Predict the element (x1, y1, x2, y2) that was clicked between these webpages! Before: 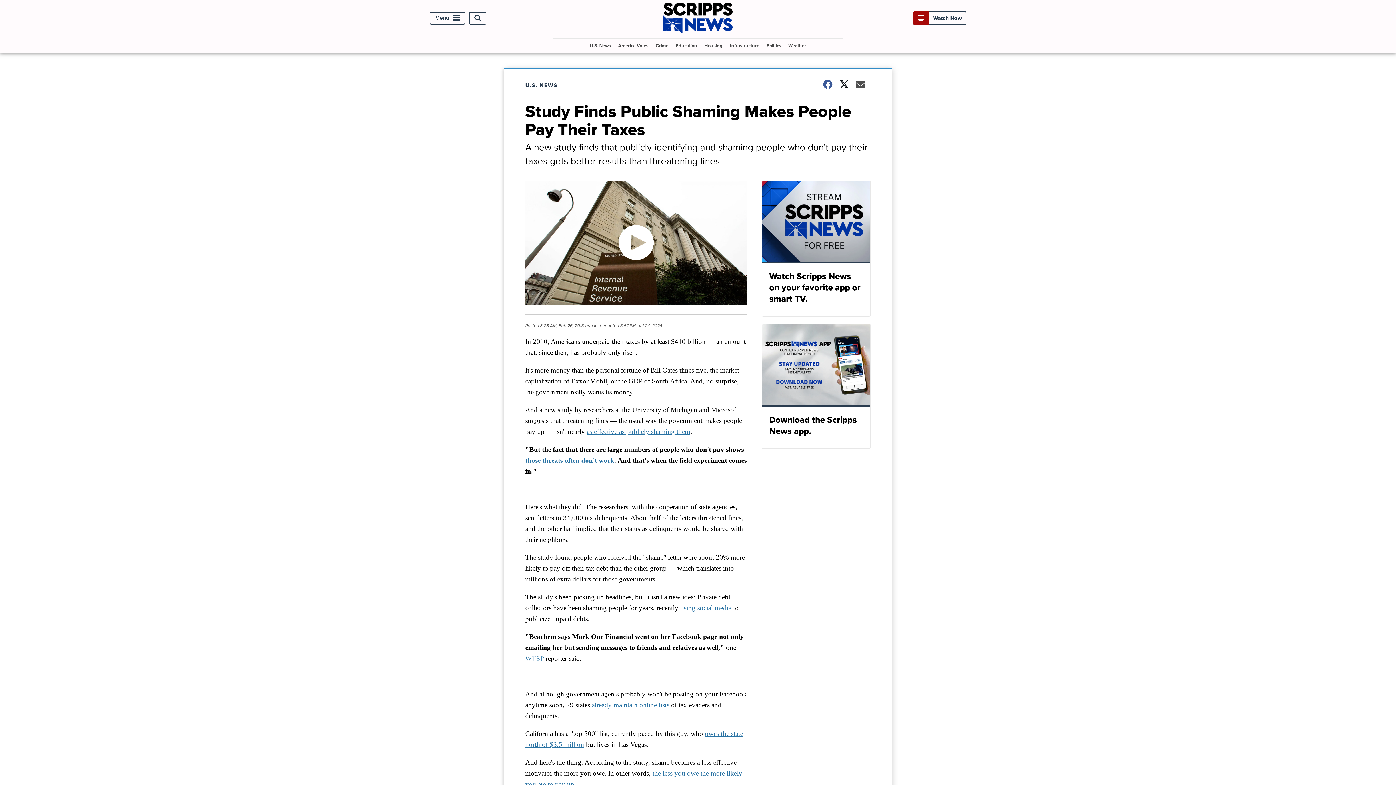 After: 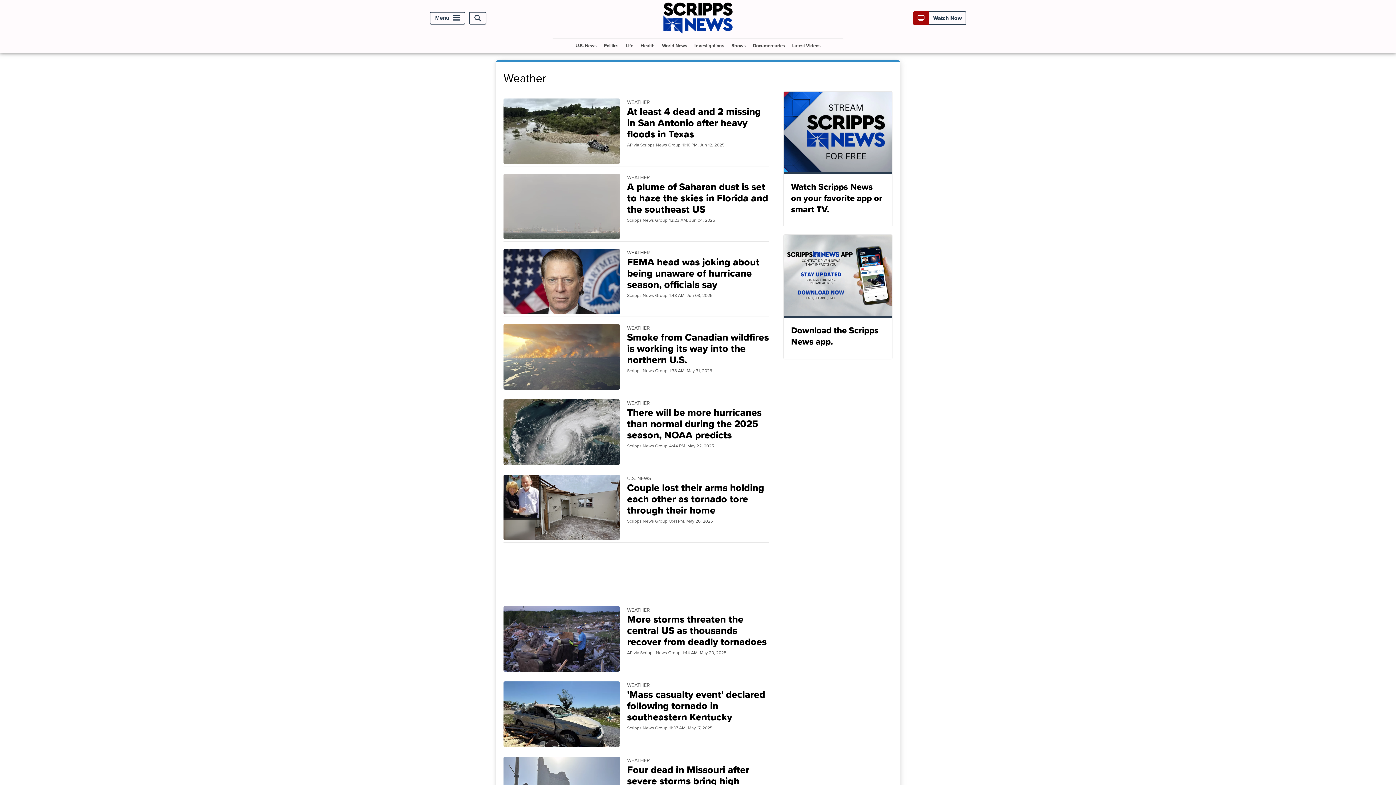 Action: bbox: (785, 38, 809, 52) label: Weather